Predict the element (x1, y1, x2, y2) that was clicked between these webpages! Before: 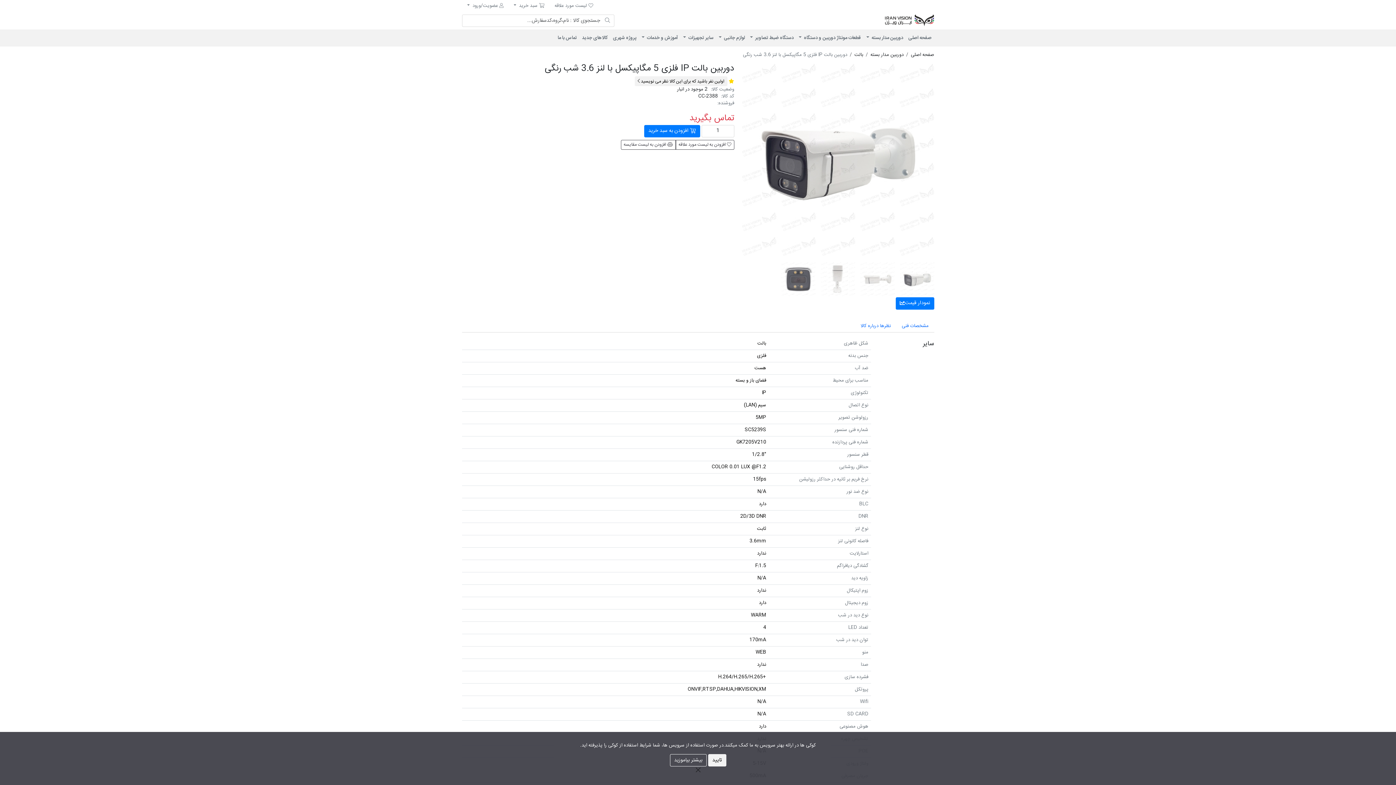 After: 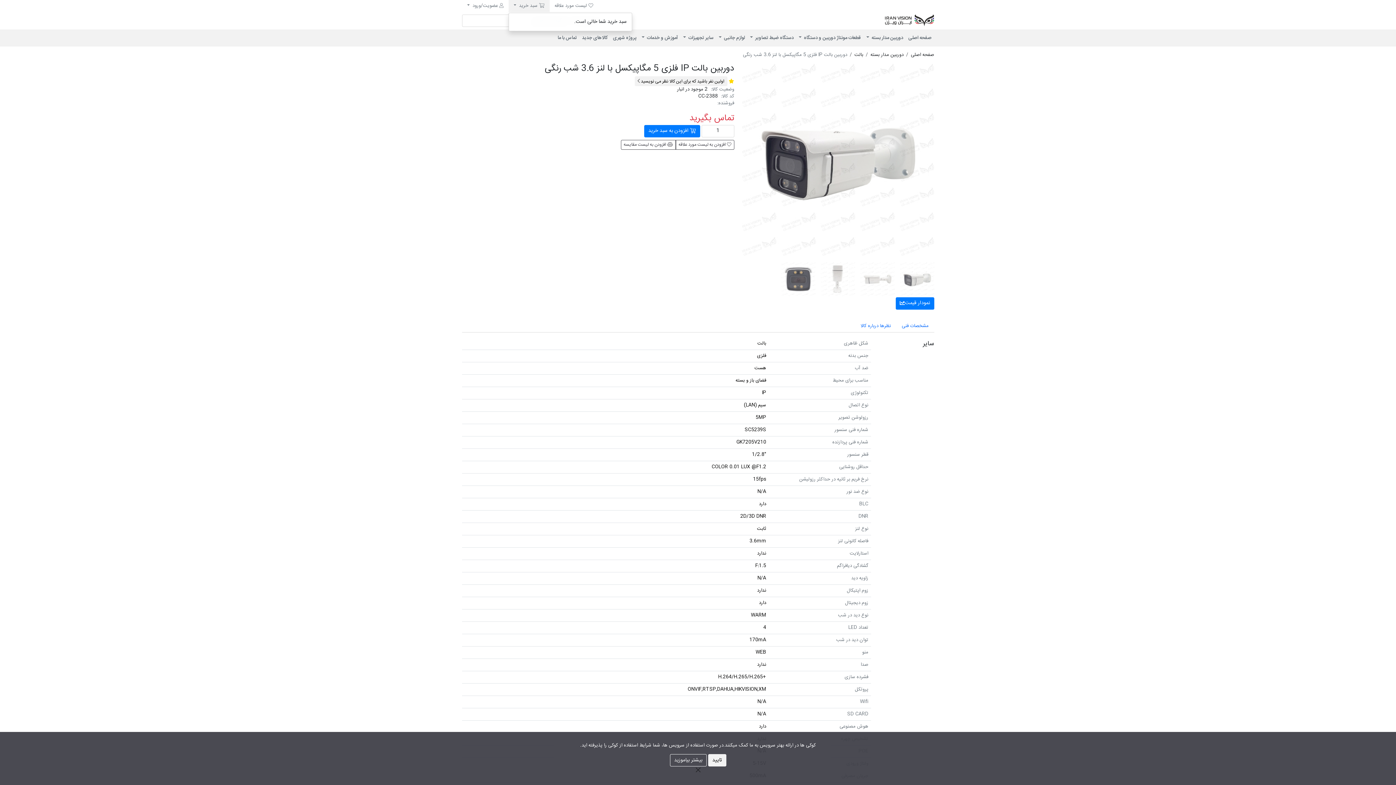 Action: bbox: (508, 0, 549, 12) label: سبد خرید
 سبد خرید 